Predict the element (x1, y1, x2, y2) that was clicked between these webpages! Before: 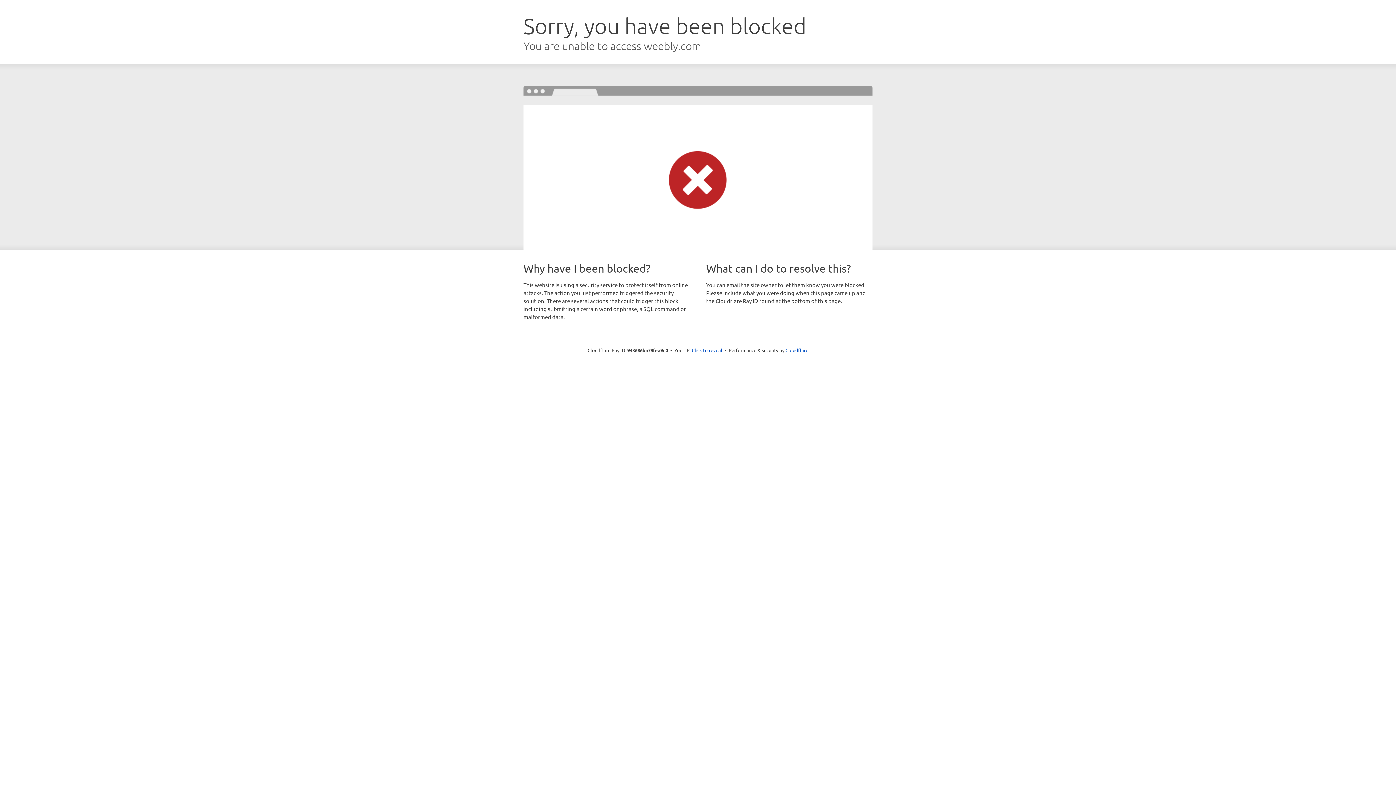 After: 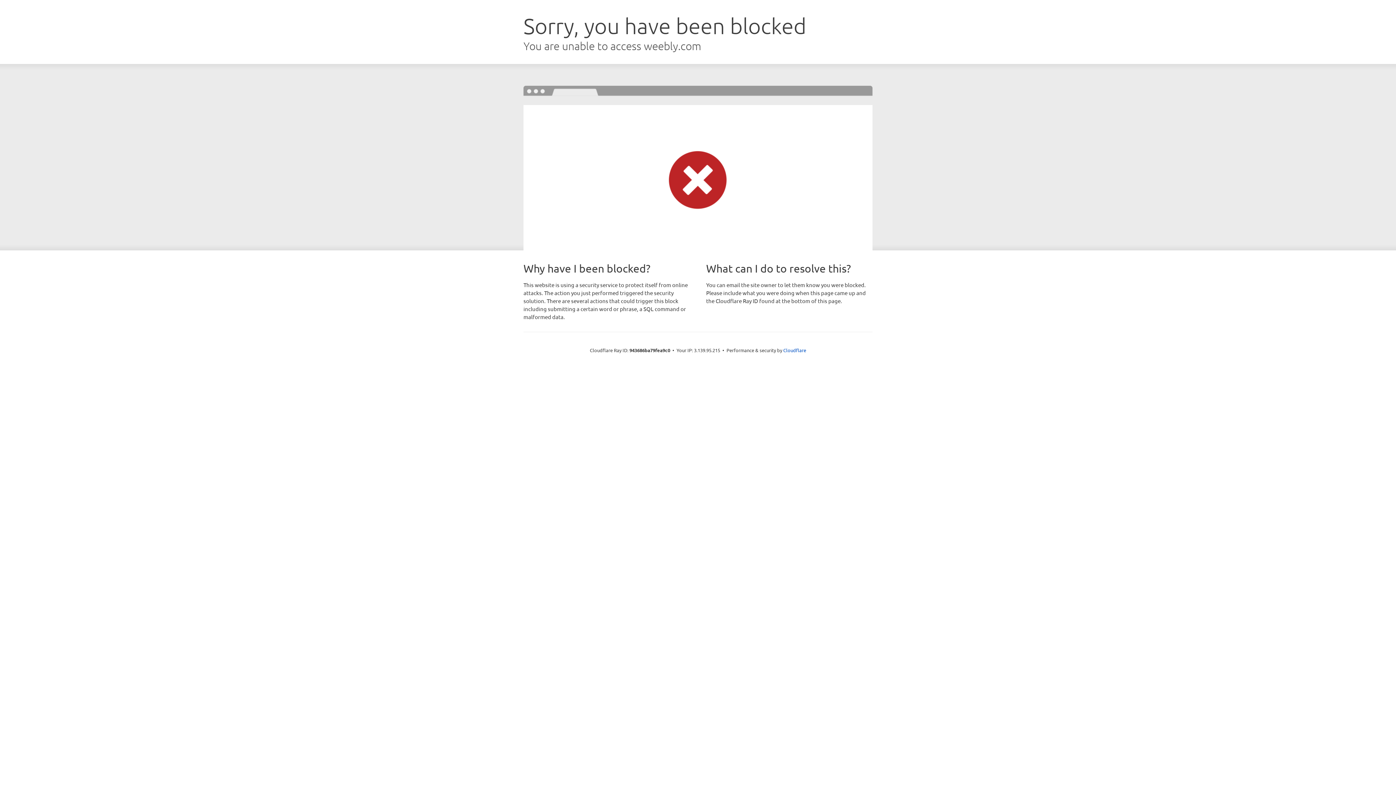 Action: bbox: (692, 346, 722, 353) label: Click to reveal